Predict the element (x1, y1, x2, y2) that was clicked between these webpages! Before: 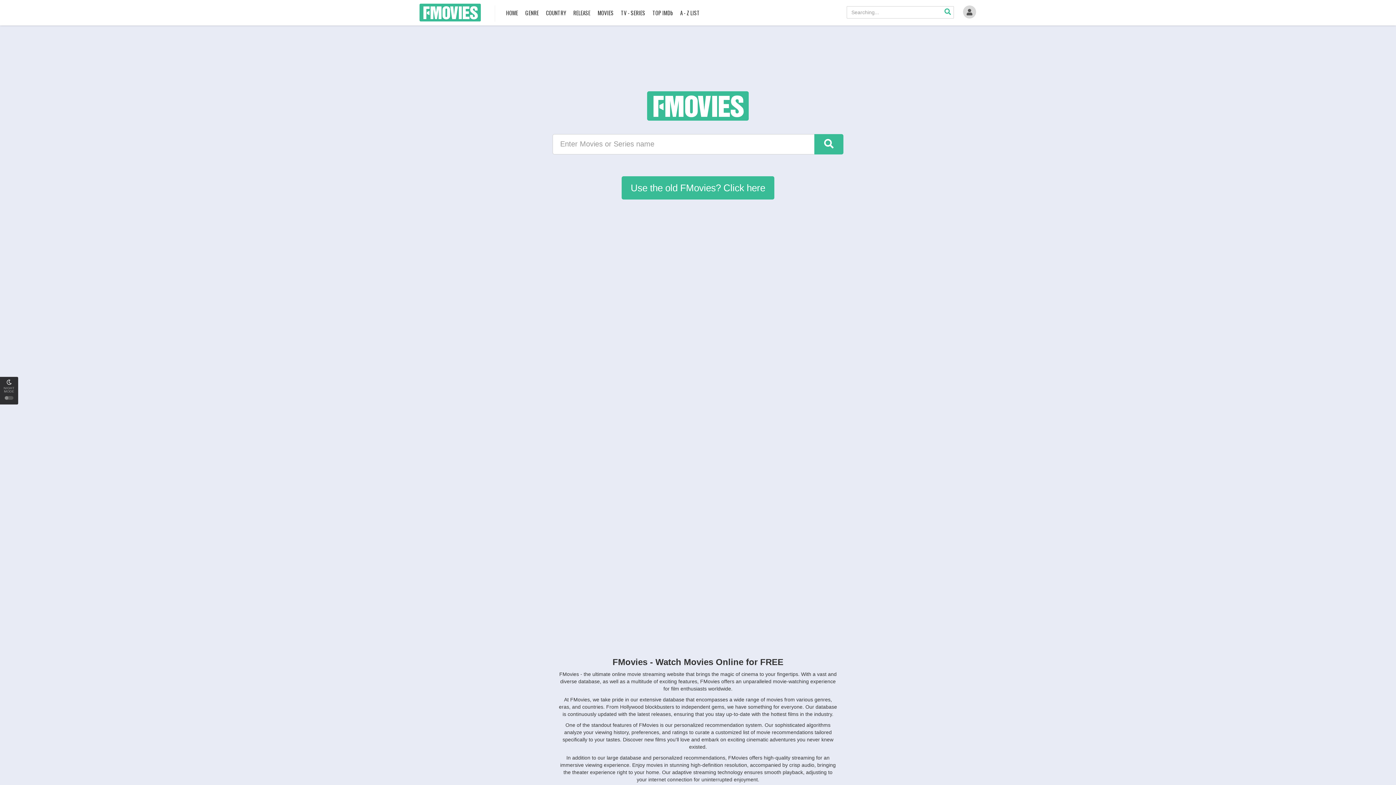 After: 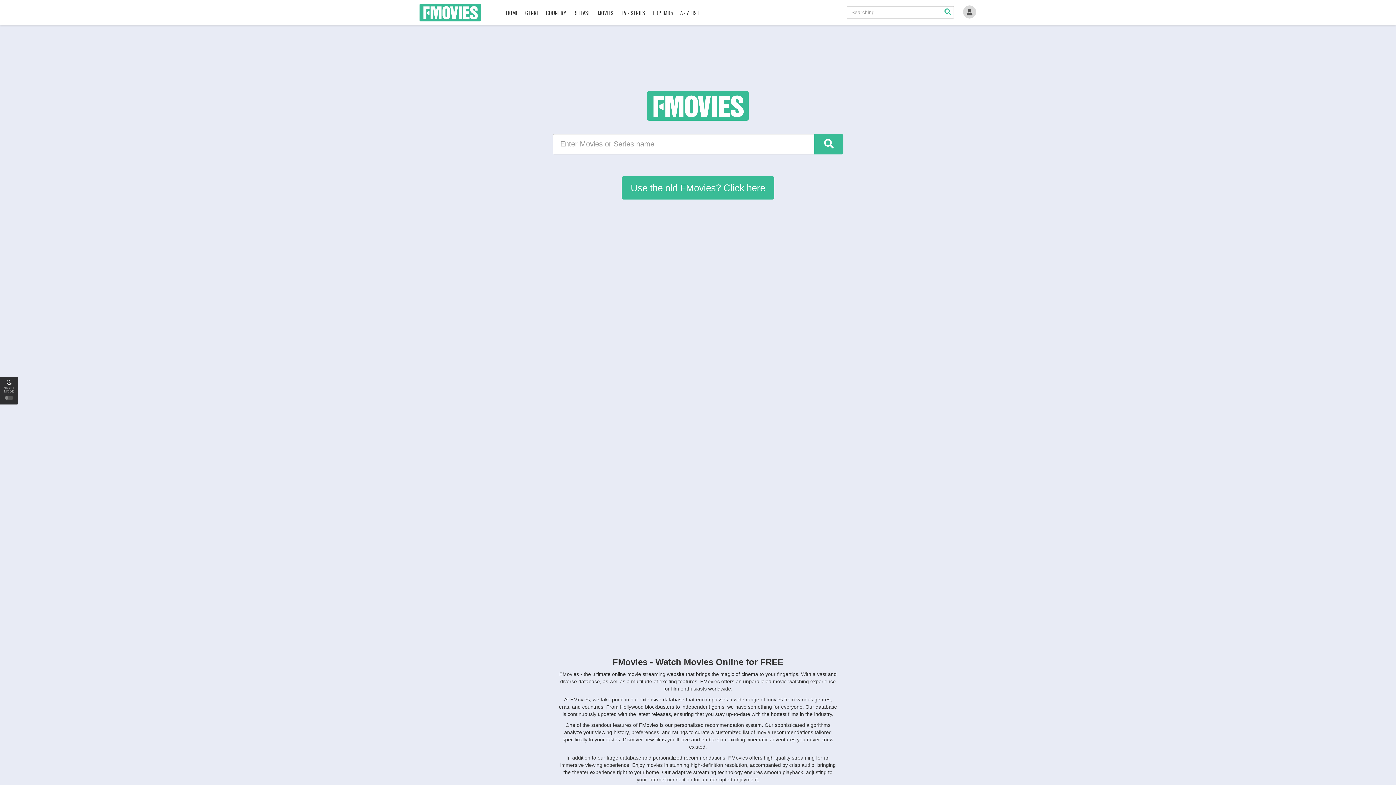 Action: label: HOME bbox: (504, 0, 520, 25)